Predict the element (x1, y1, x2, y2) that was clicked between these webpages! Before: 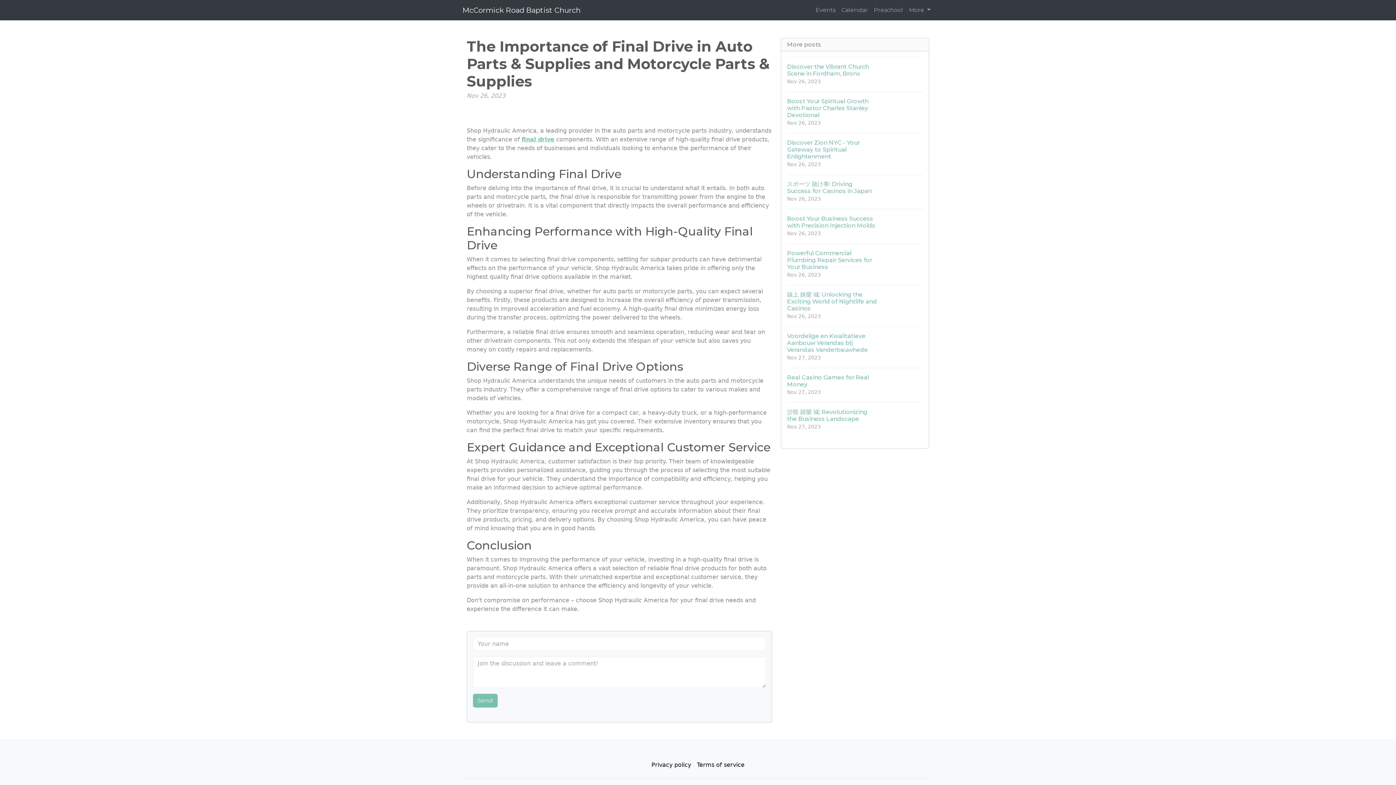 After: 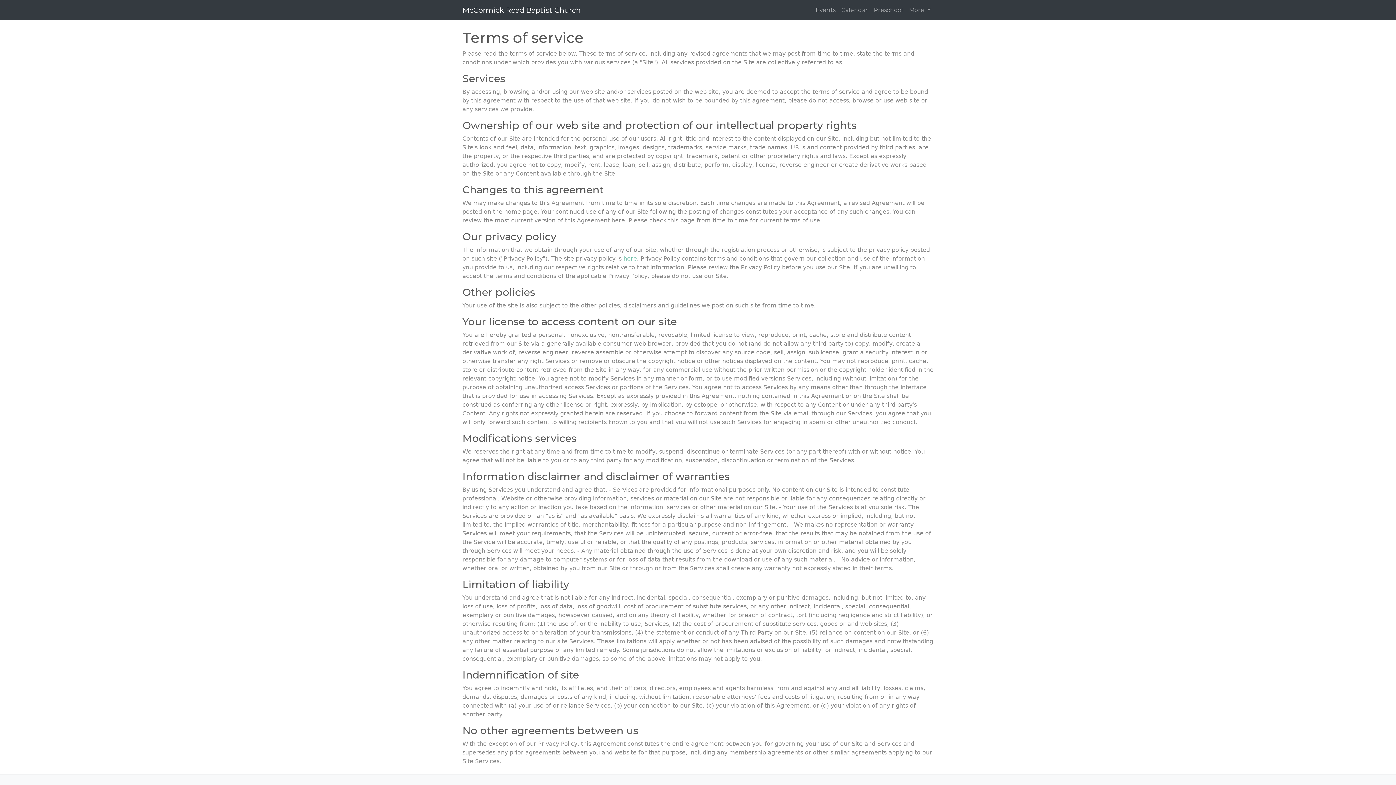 Action: bbox: (694, 758, 747, 772) label: Terms of service